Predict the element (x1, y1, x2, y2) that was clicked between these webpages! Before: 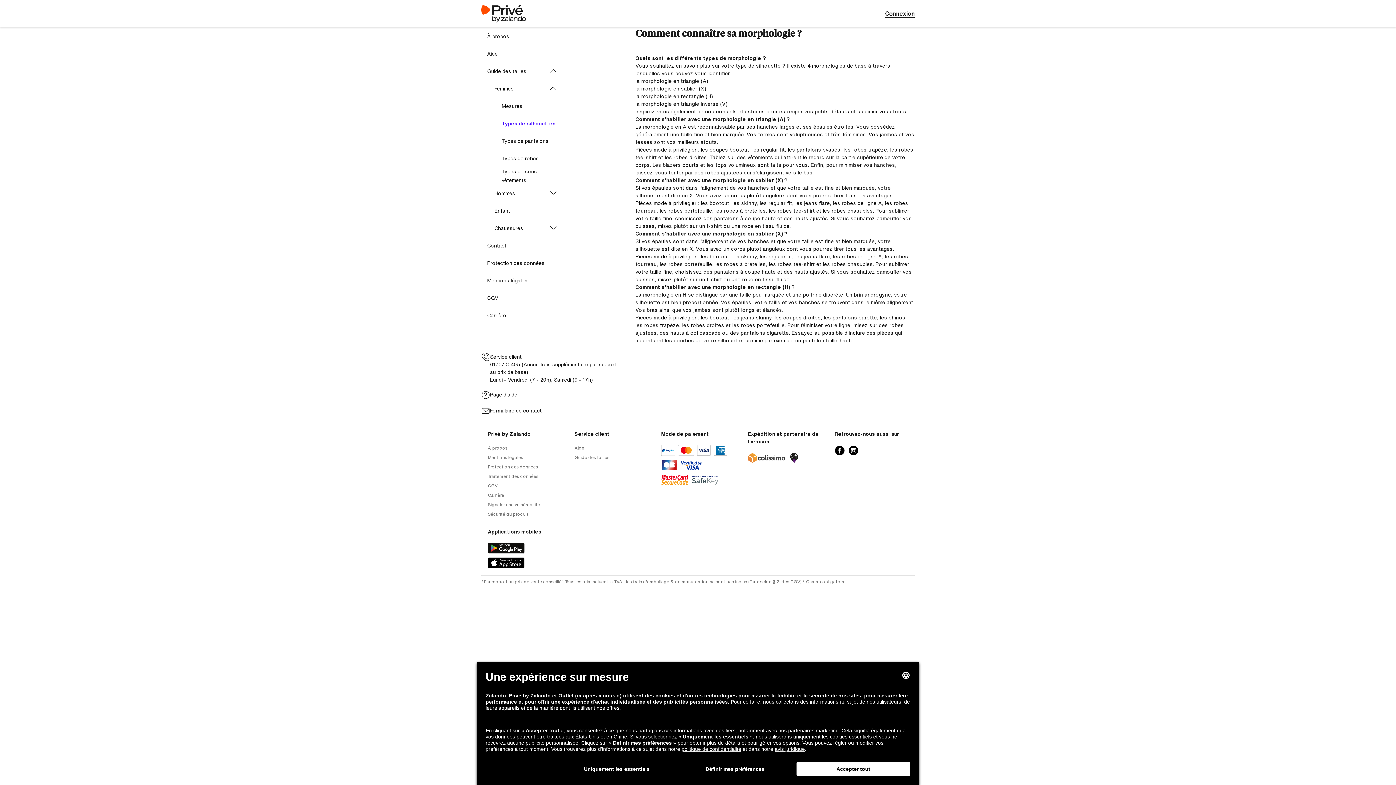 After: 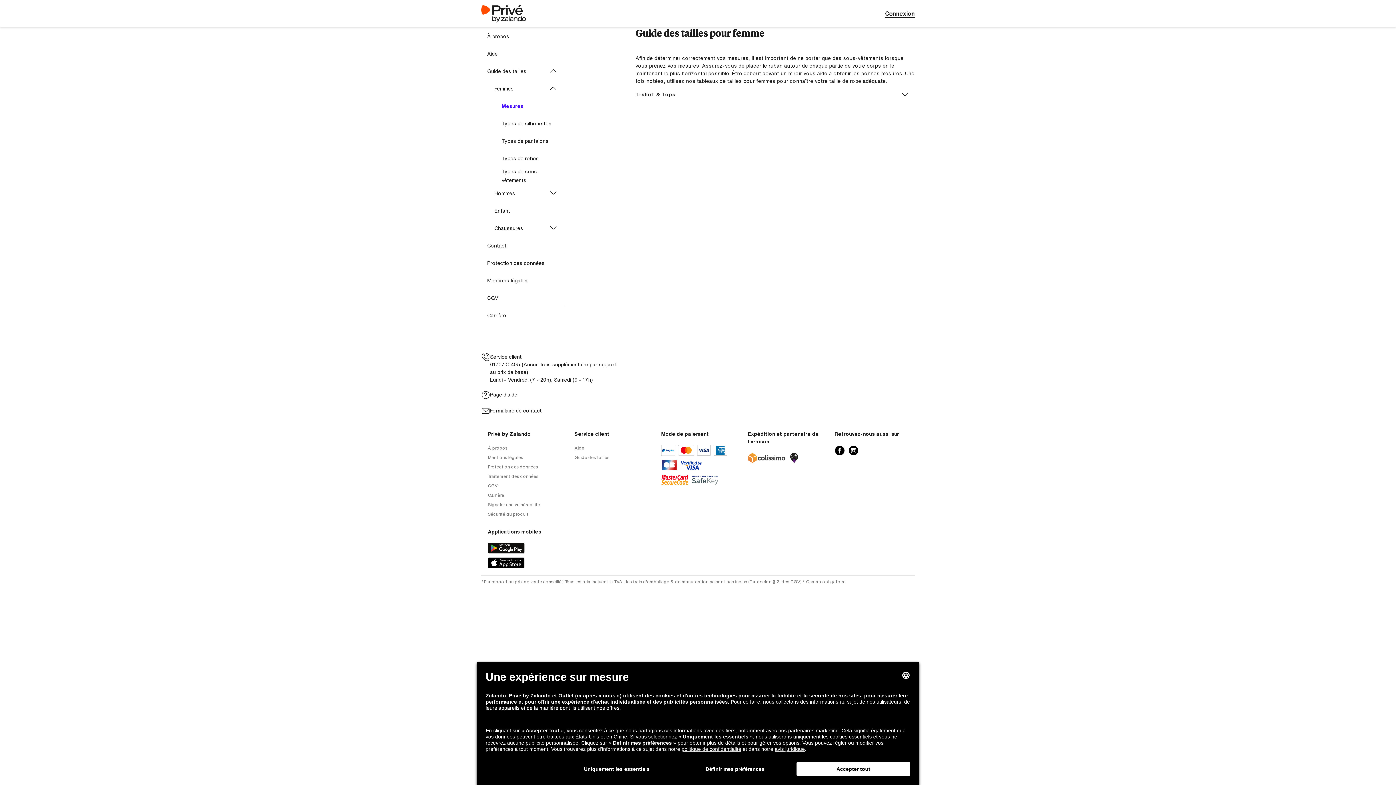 Action: bbox: (496, 97, 565, 114) label: Mesures